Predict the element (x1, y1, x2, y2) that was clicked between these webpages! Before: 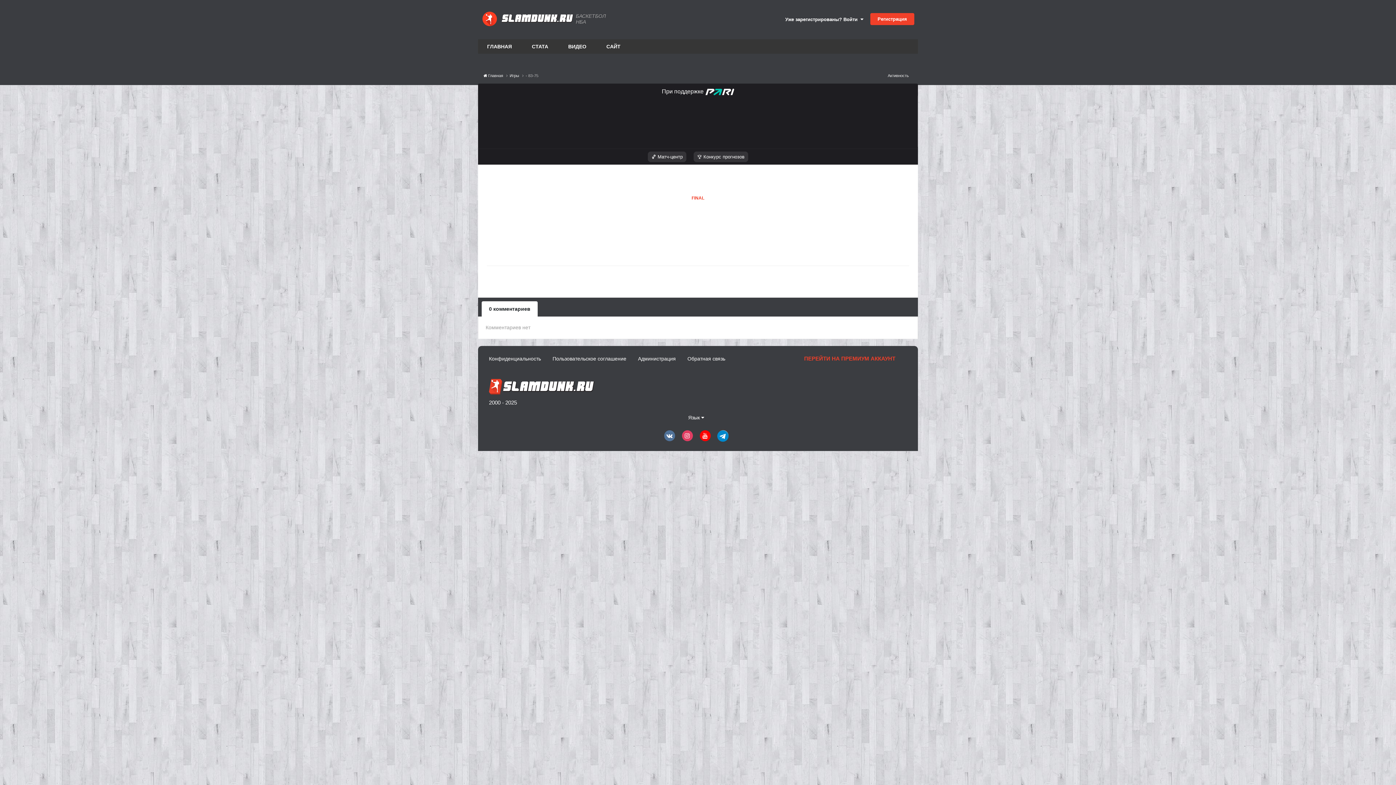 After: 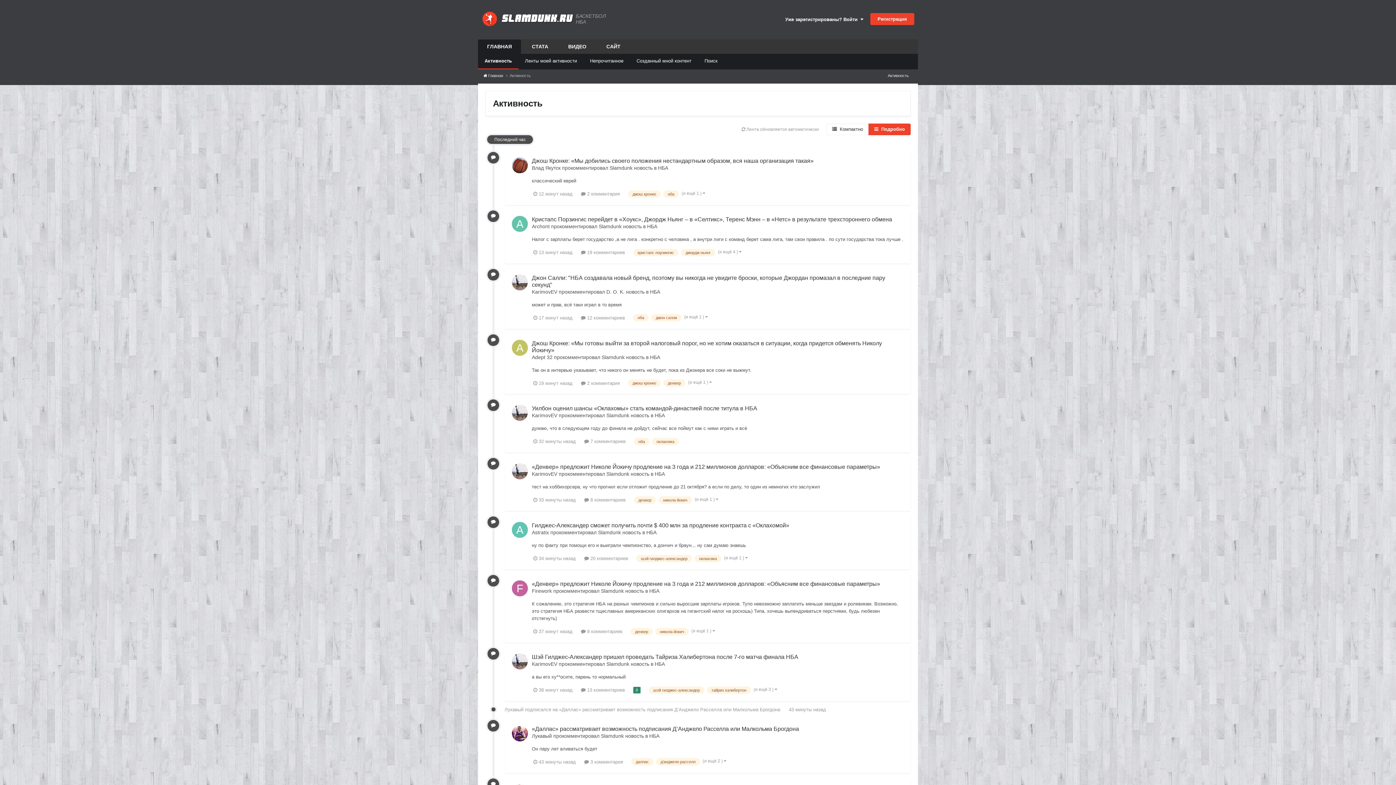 Action: bbox: (888, 73, 909, 77) label: Активность